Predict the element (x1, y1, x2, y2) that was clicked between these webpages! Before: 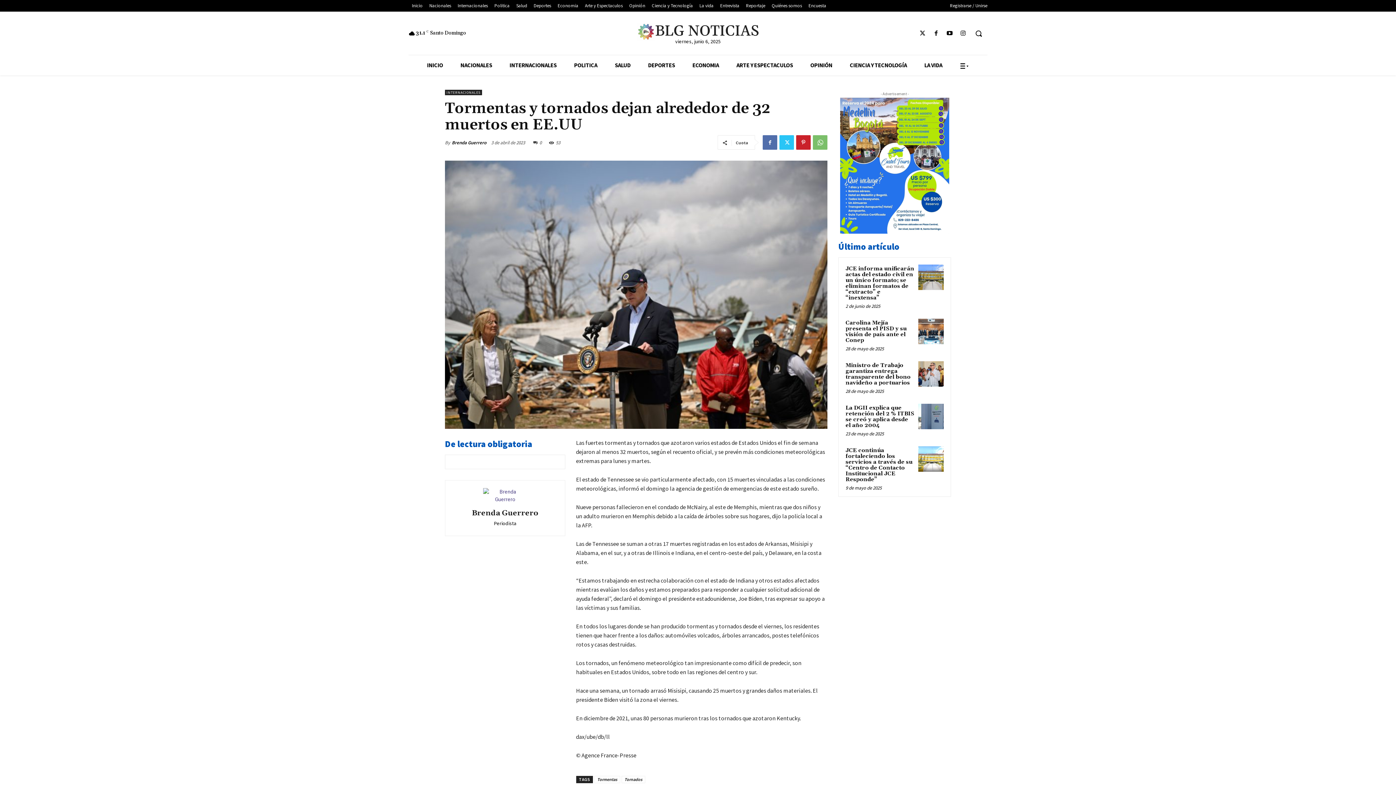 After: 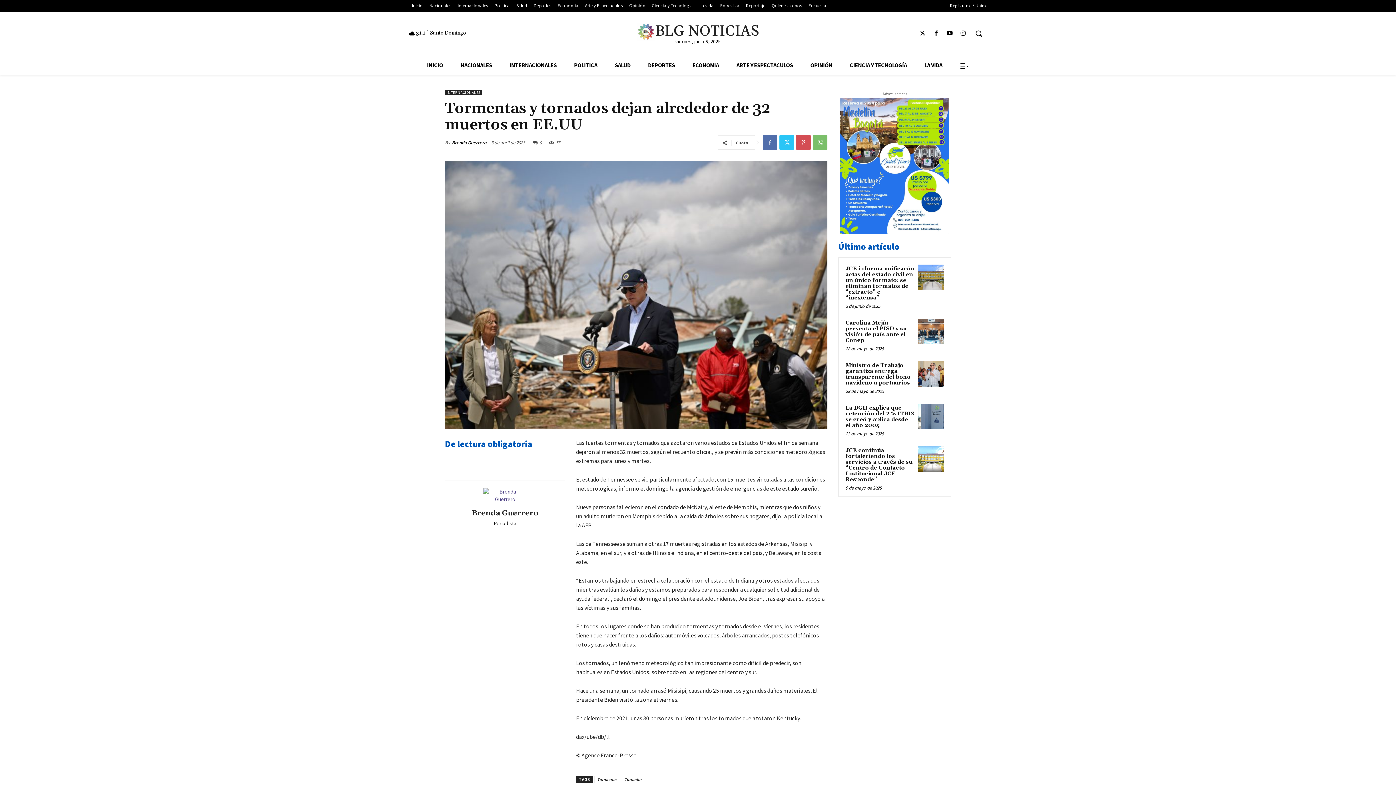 Action: bbox: (796, 135, 810, 149)